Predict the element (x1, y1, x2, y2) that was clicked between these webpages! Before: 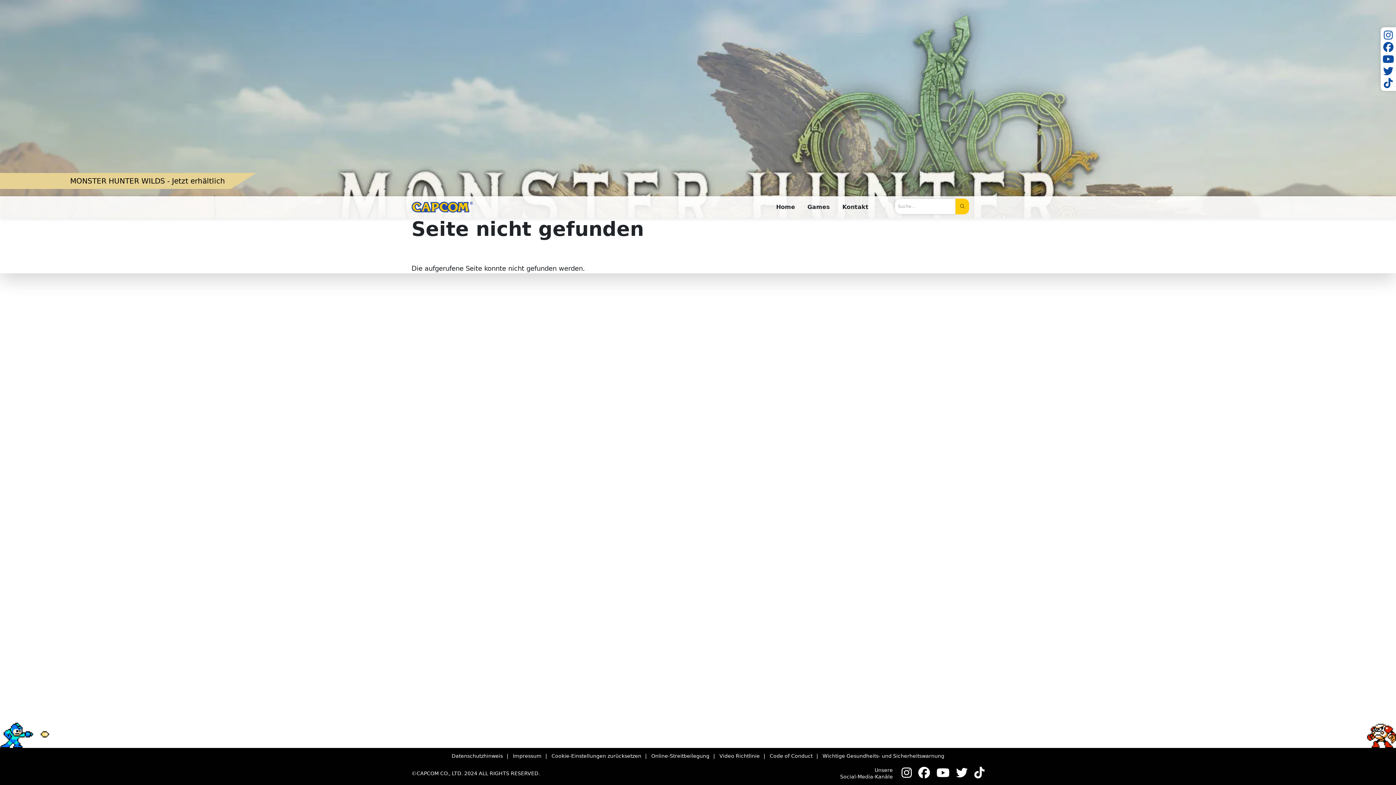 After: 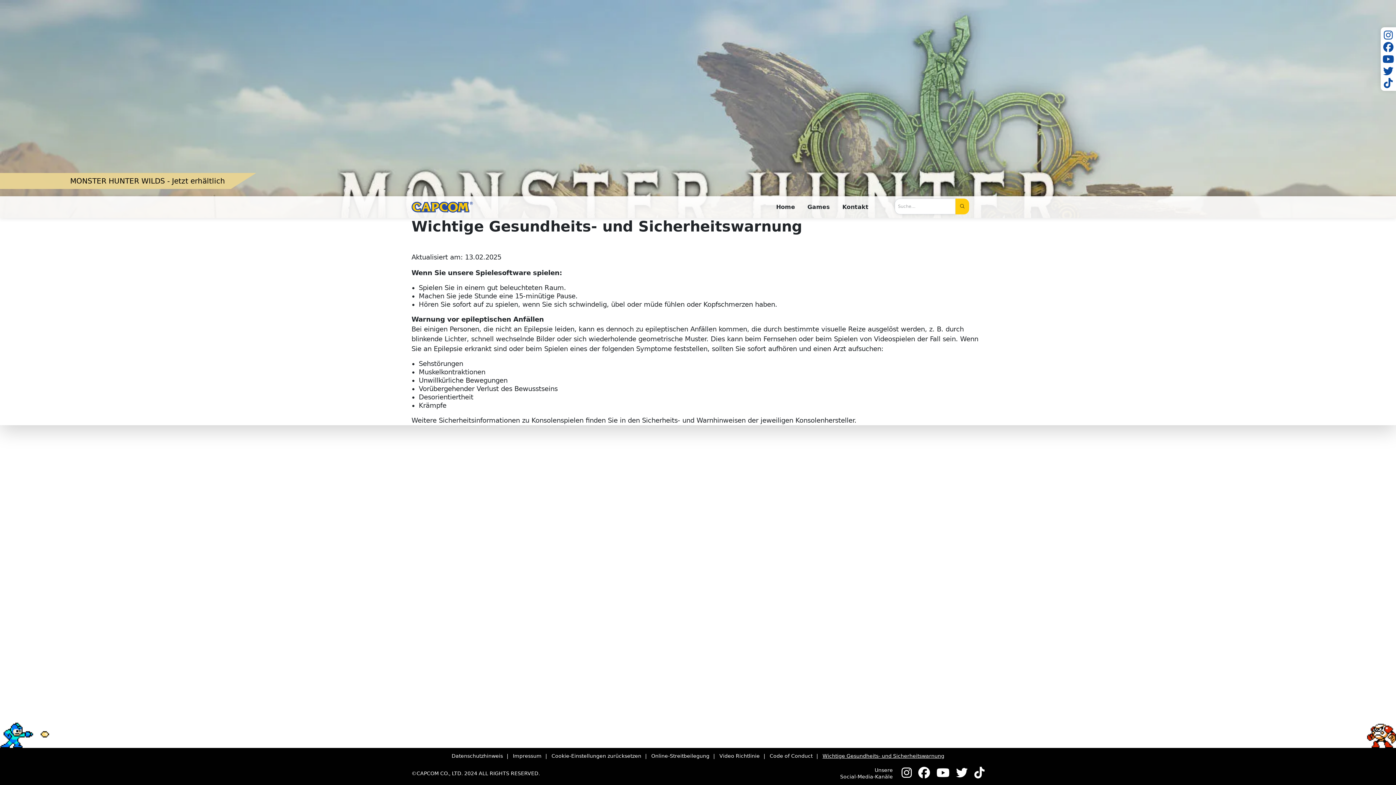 Action: bbox: (822, 753, 944, 759) label: Wichtige Gesundheits- und Sicherheitswarnung